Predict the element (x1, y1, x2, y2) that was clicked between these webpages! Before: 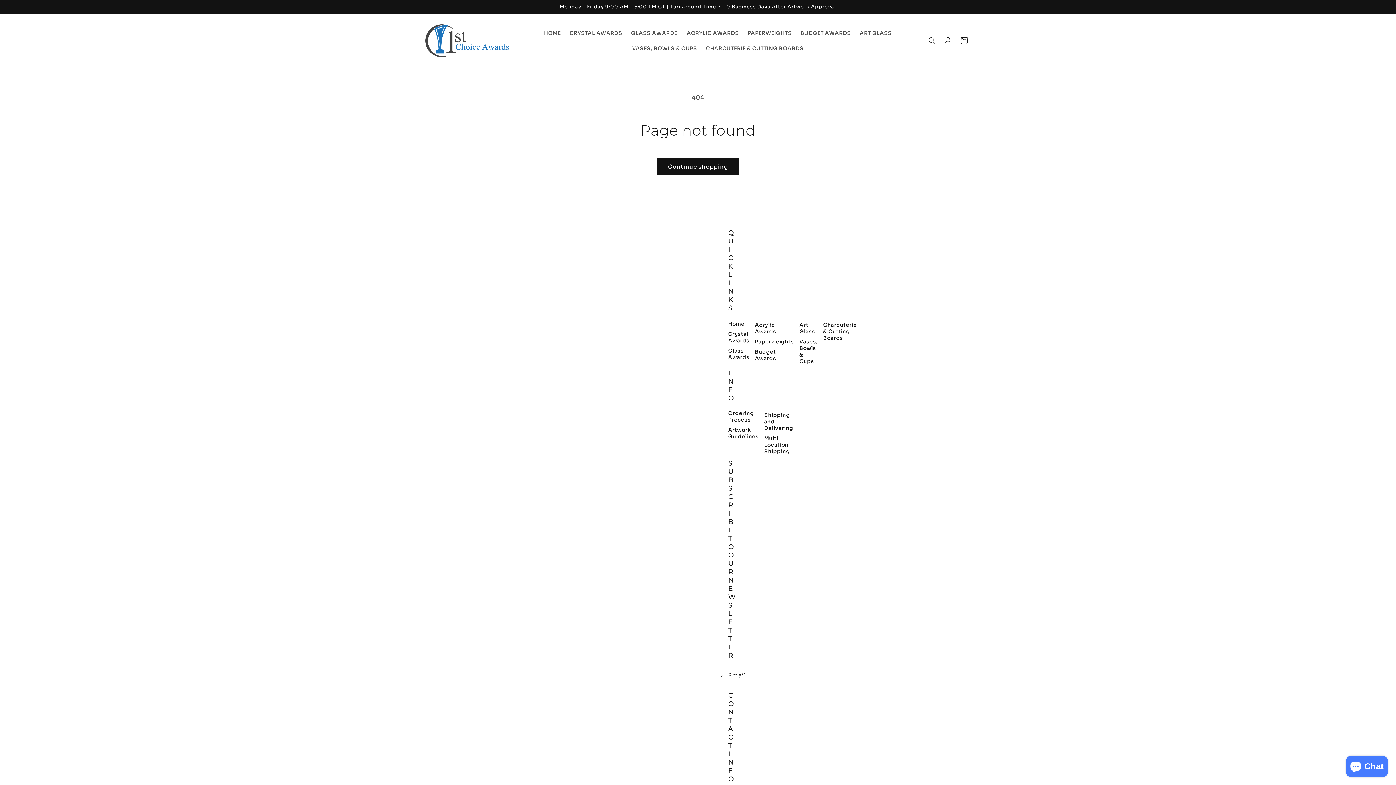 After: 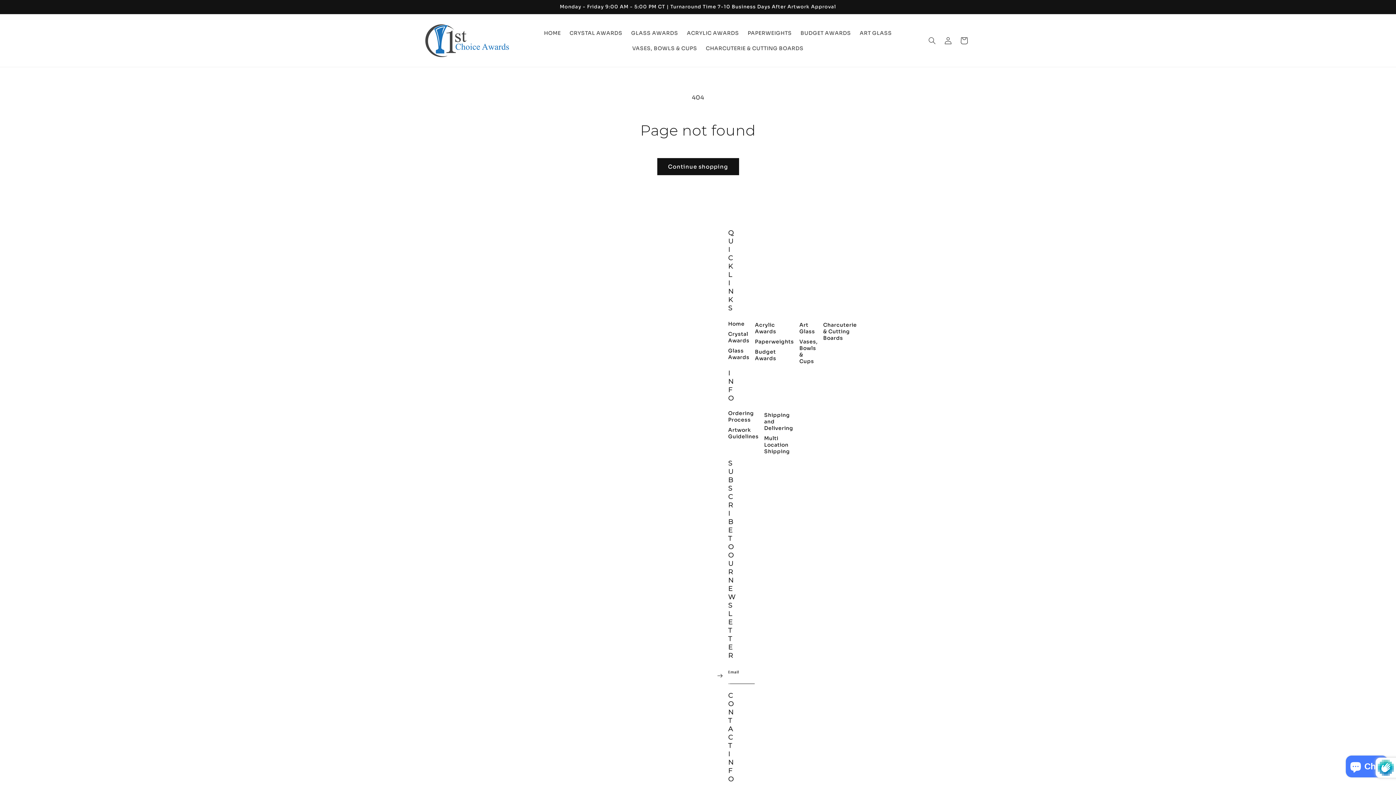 Action: label: Subscribe bbox: (712, 667, 728, 684)